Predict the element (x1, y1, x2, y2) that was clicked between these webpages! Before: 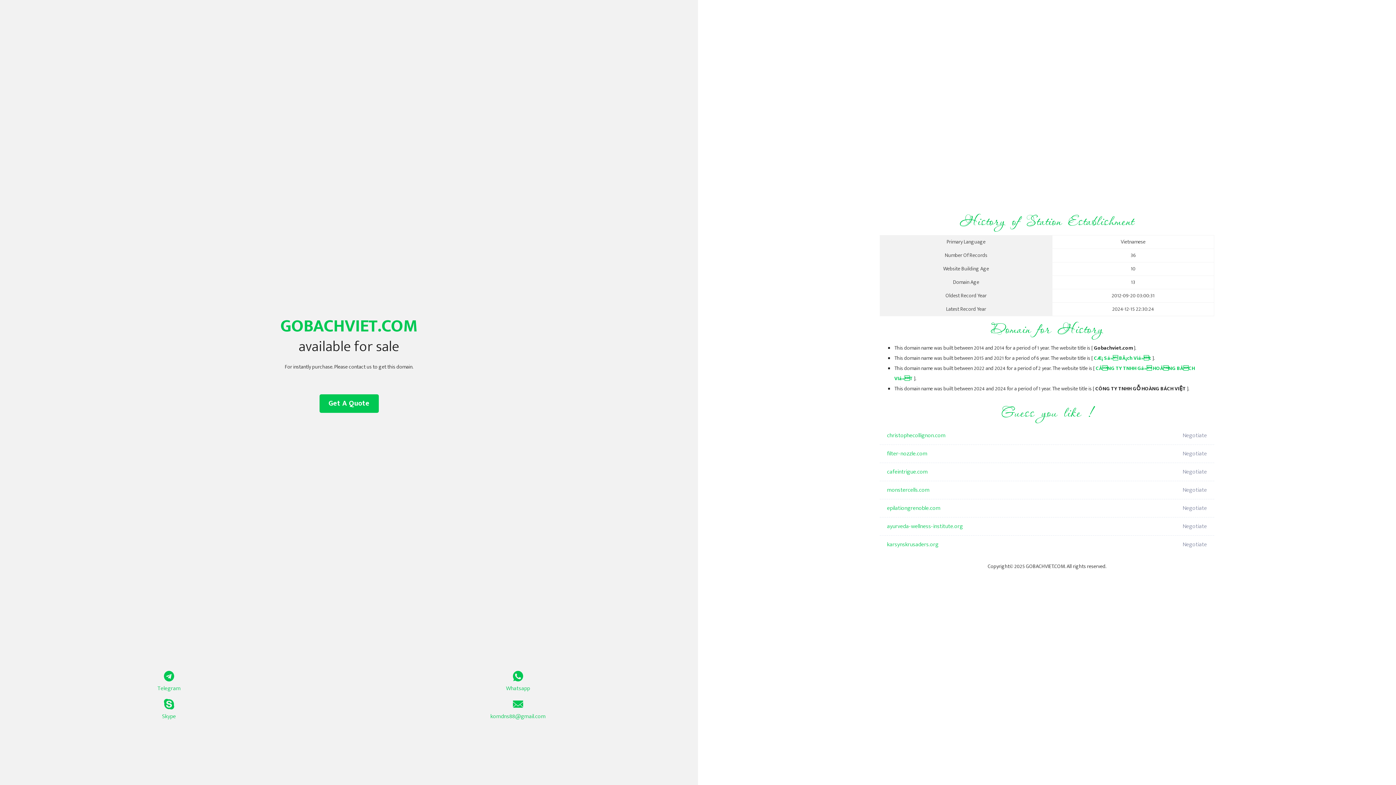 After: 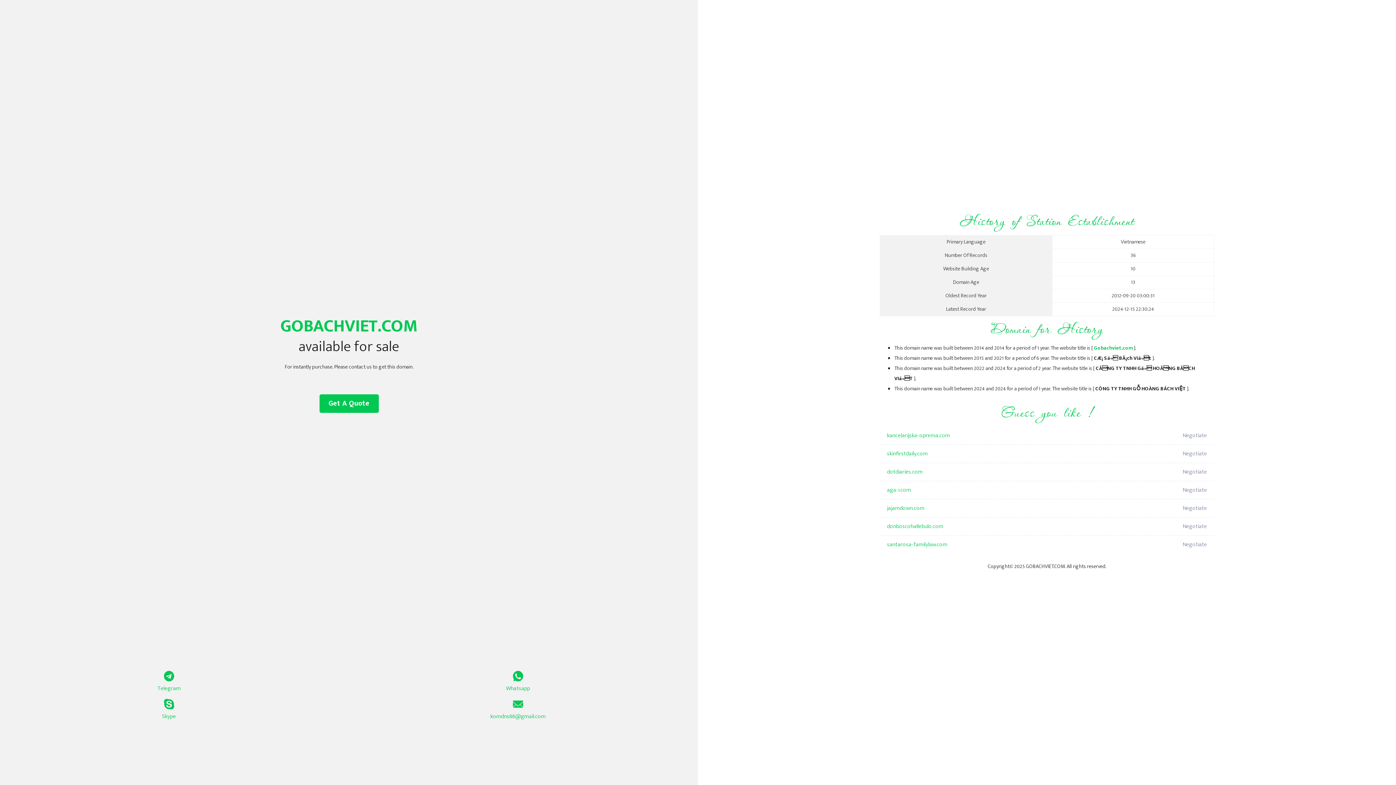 Action: label: CÆ¡ Sá» BÃ¡ch Viá»t bbox: (1094, 354, 1151, 362)